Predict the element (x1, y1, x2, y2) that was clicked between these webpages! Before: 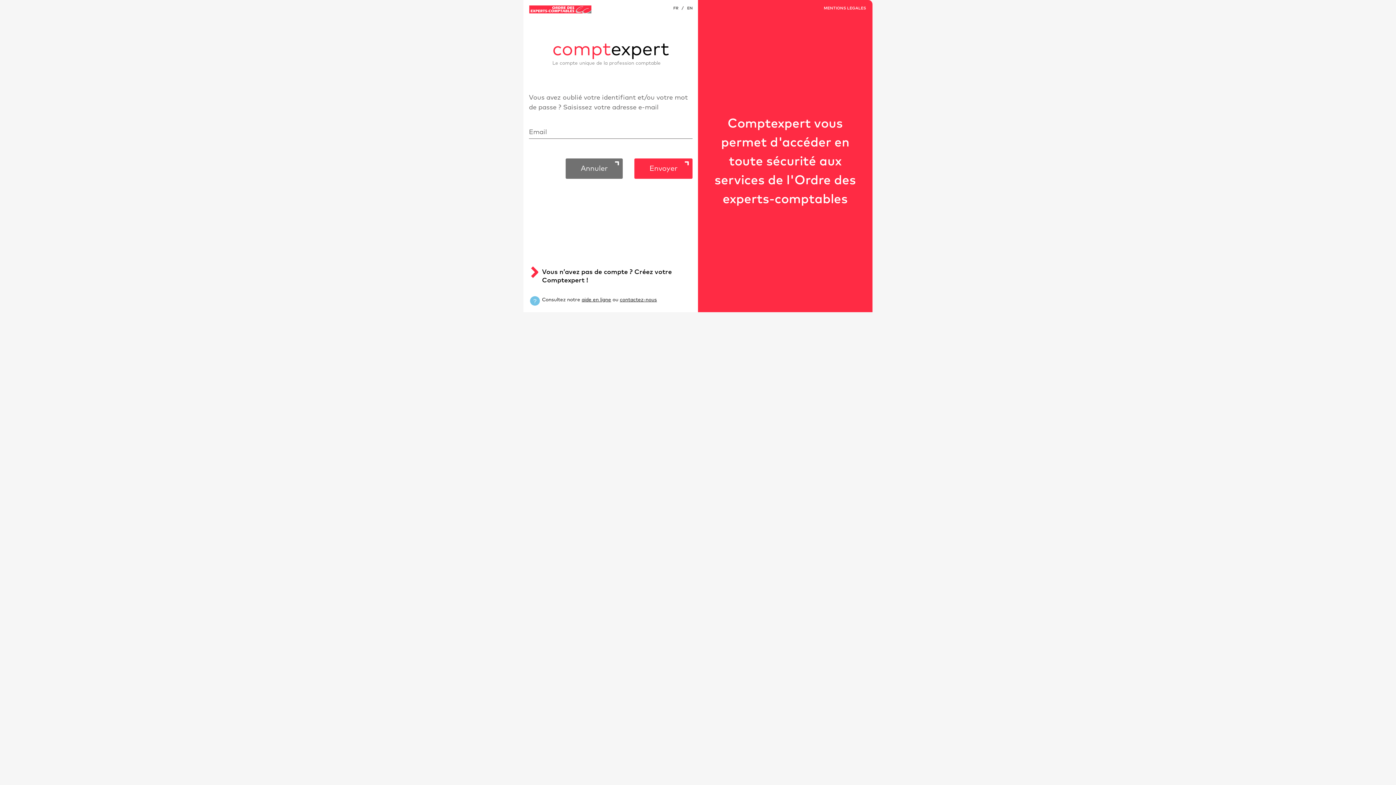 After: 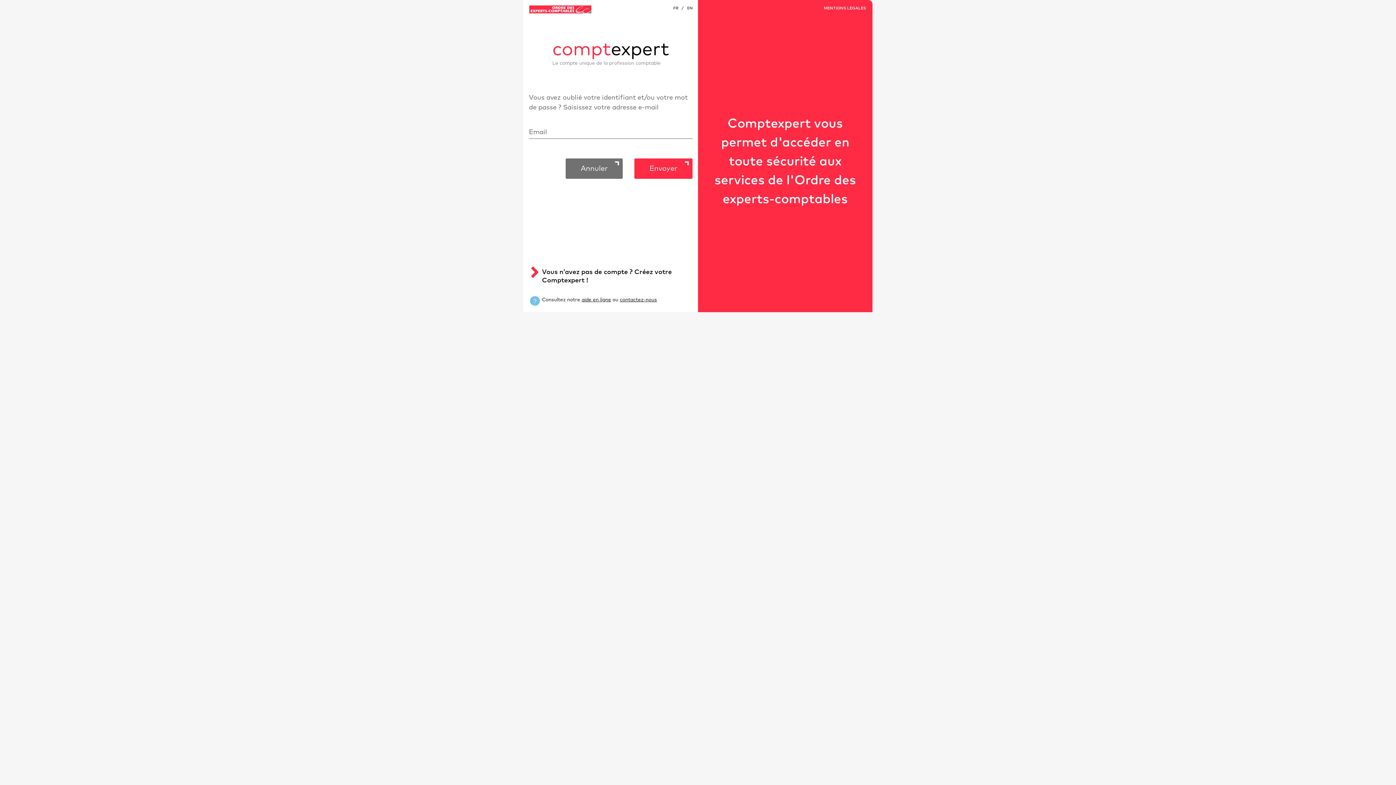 Action: bbox: (673, 6, 678, 10) label: FR